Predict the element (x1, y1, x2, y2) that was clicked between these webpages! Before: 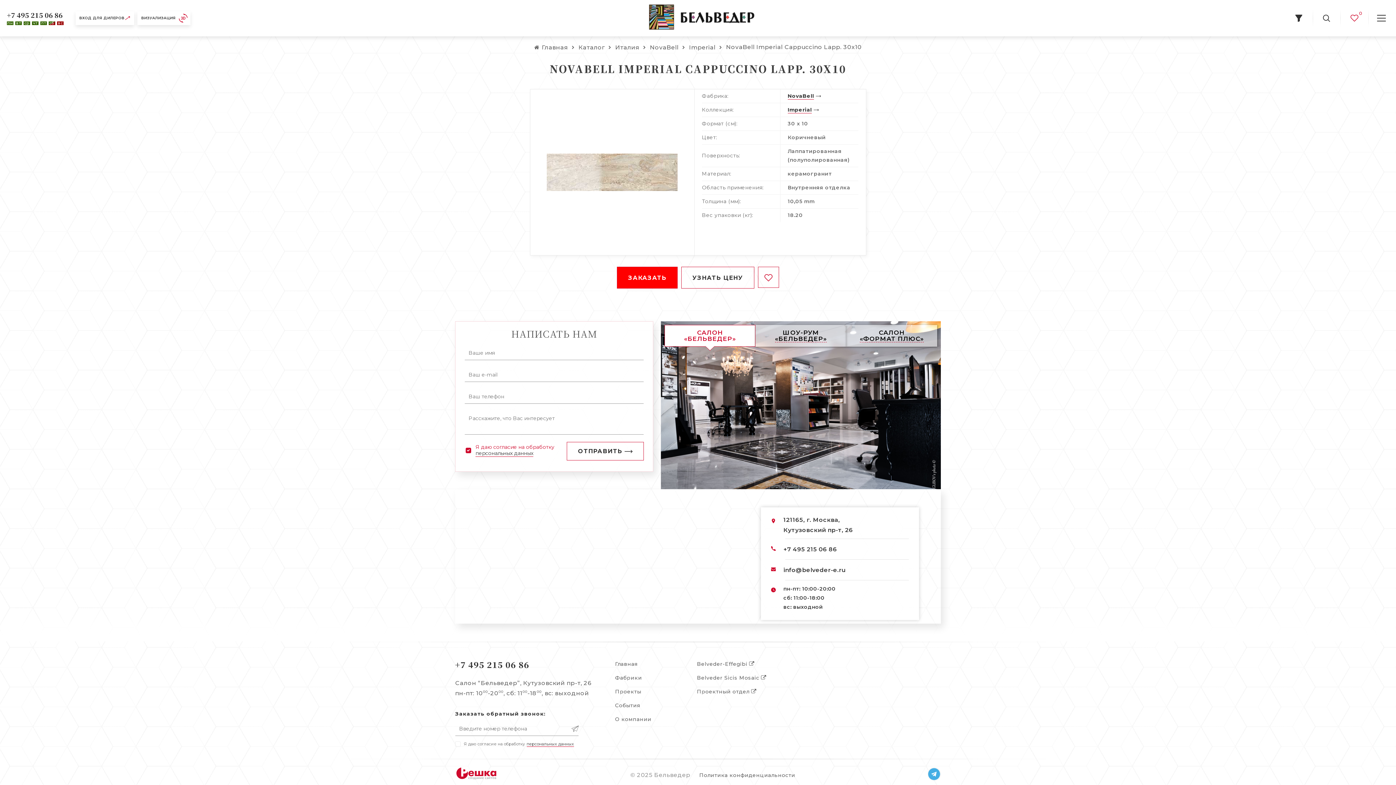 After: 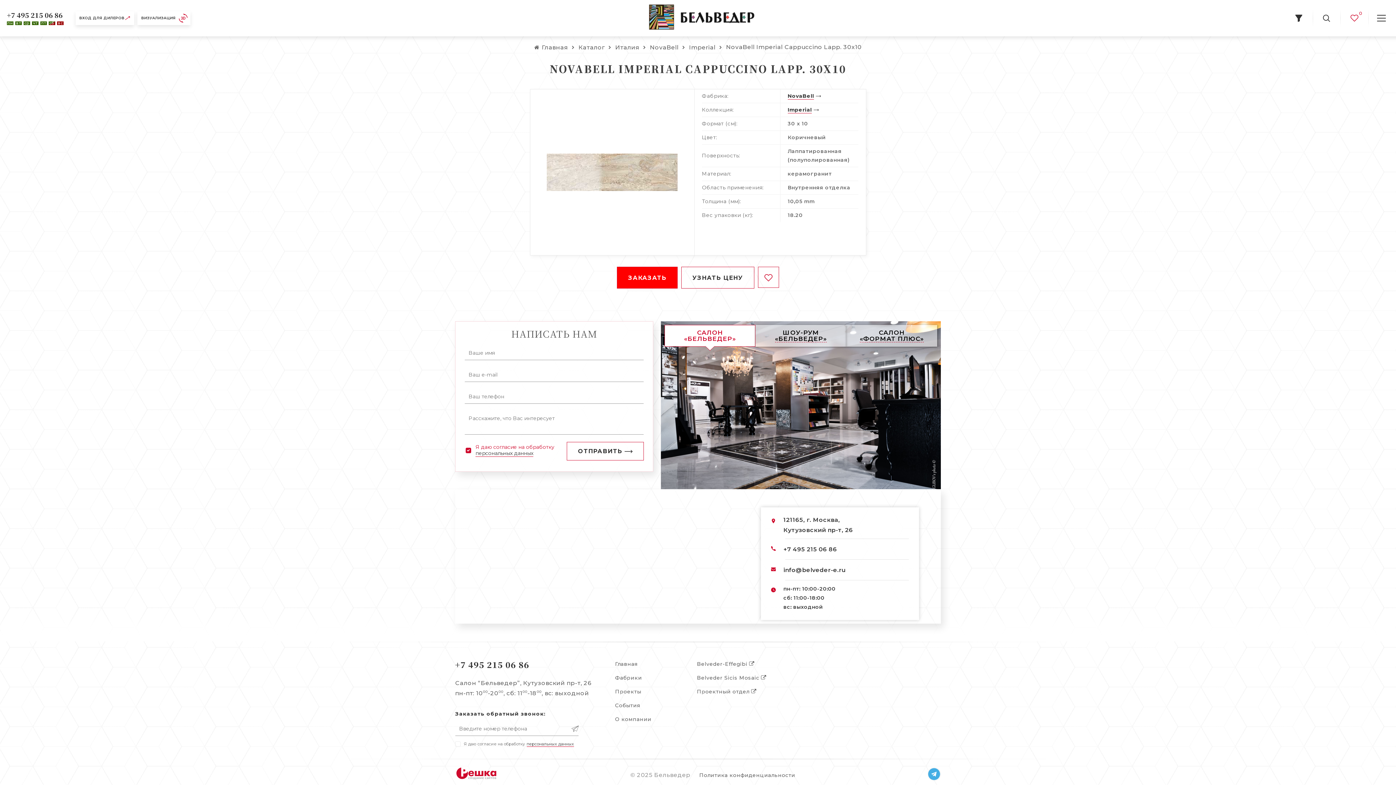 Action: bbox: (6, 11, 62, 18) label: +7 495 215 06 86